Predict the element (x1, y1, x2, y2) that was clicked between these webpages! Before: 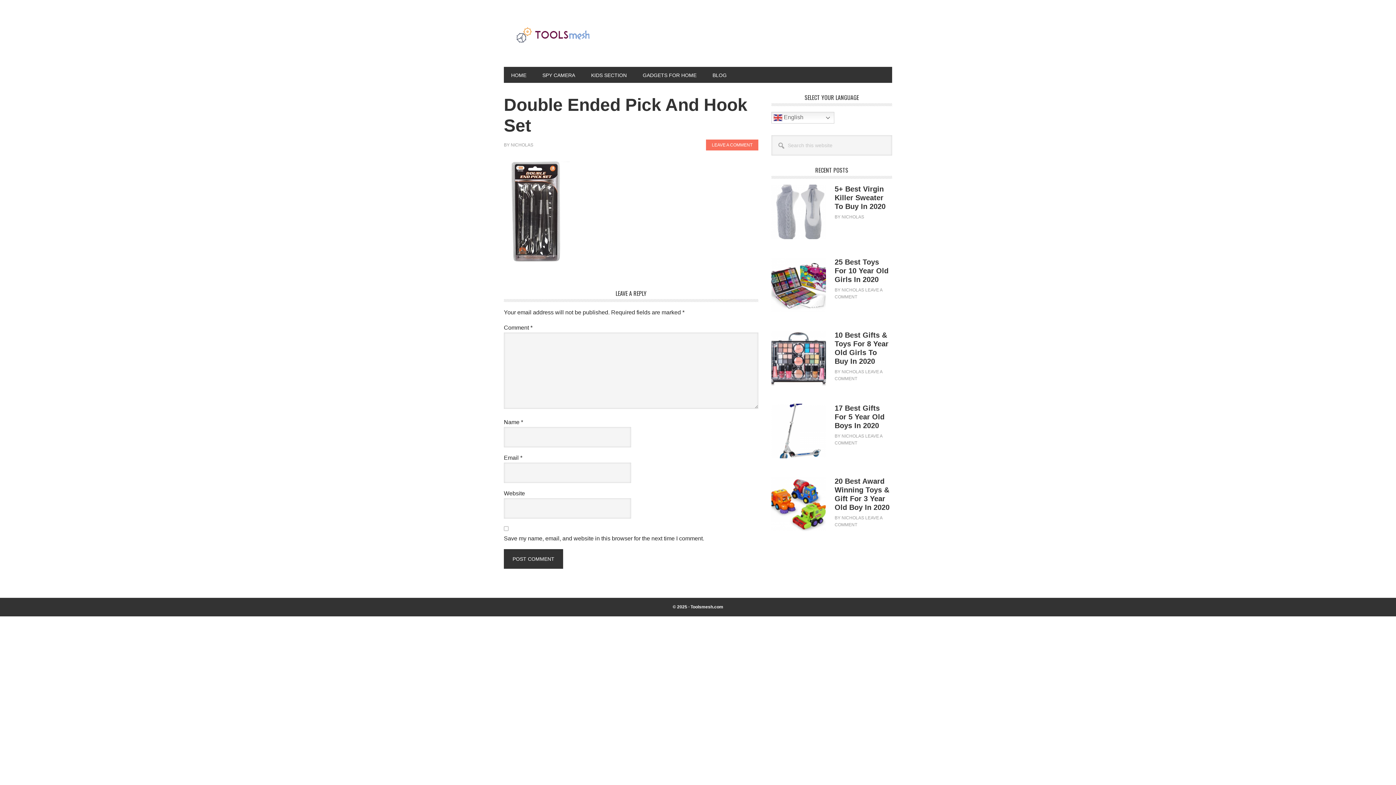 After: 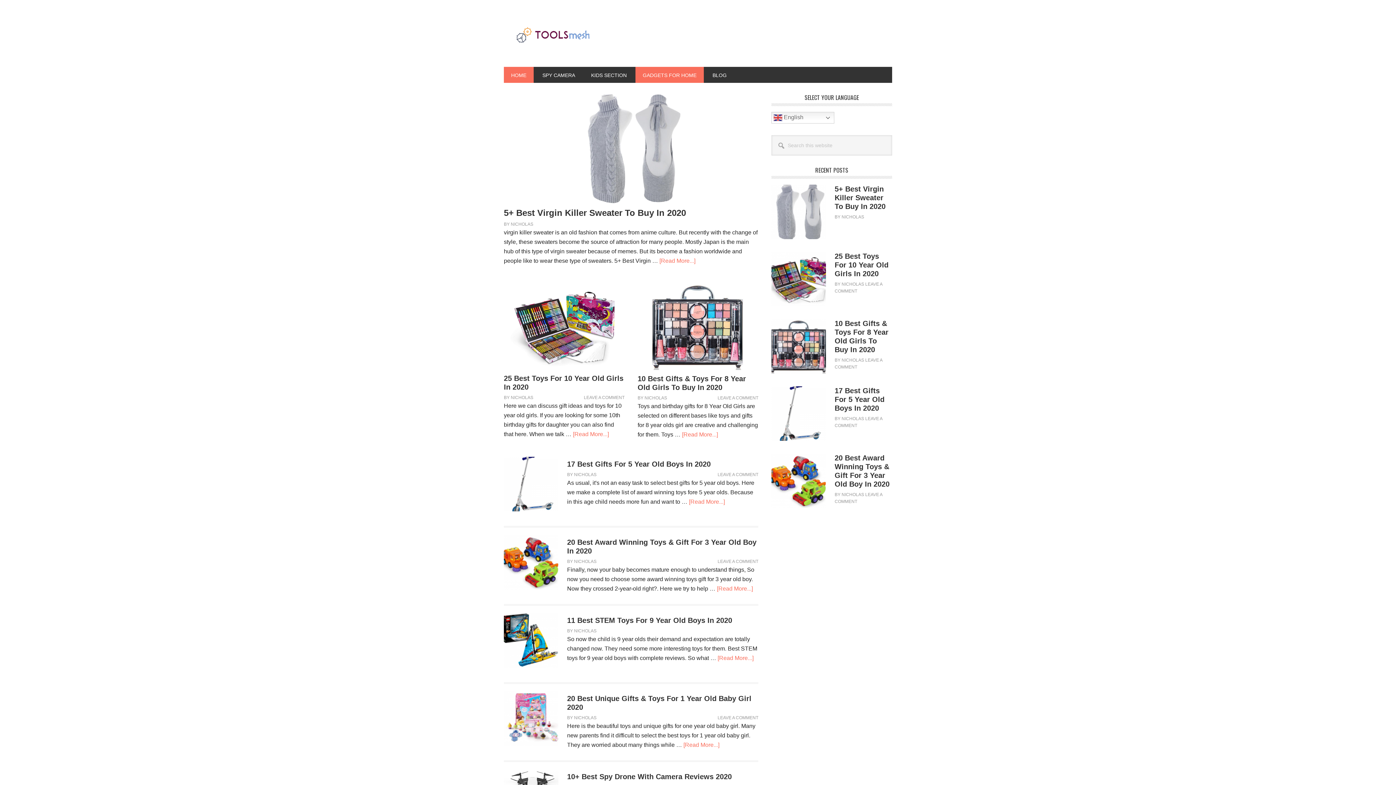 Action: bbox: (690, 604, 723, 609) label: Toolsmesh.com